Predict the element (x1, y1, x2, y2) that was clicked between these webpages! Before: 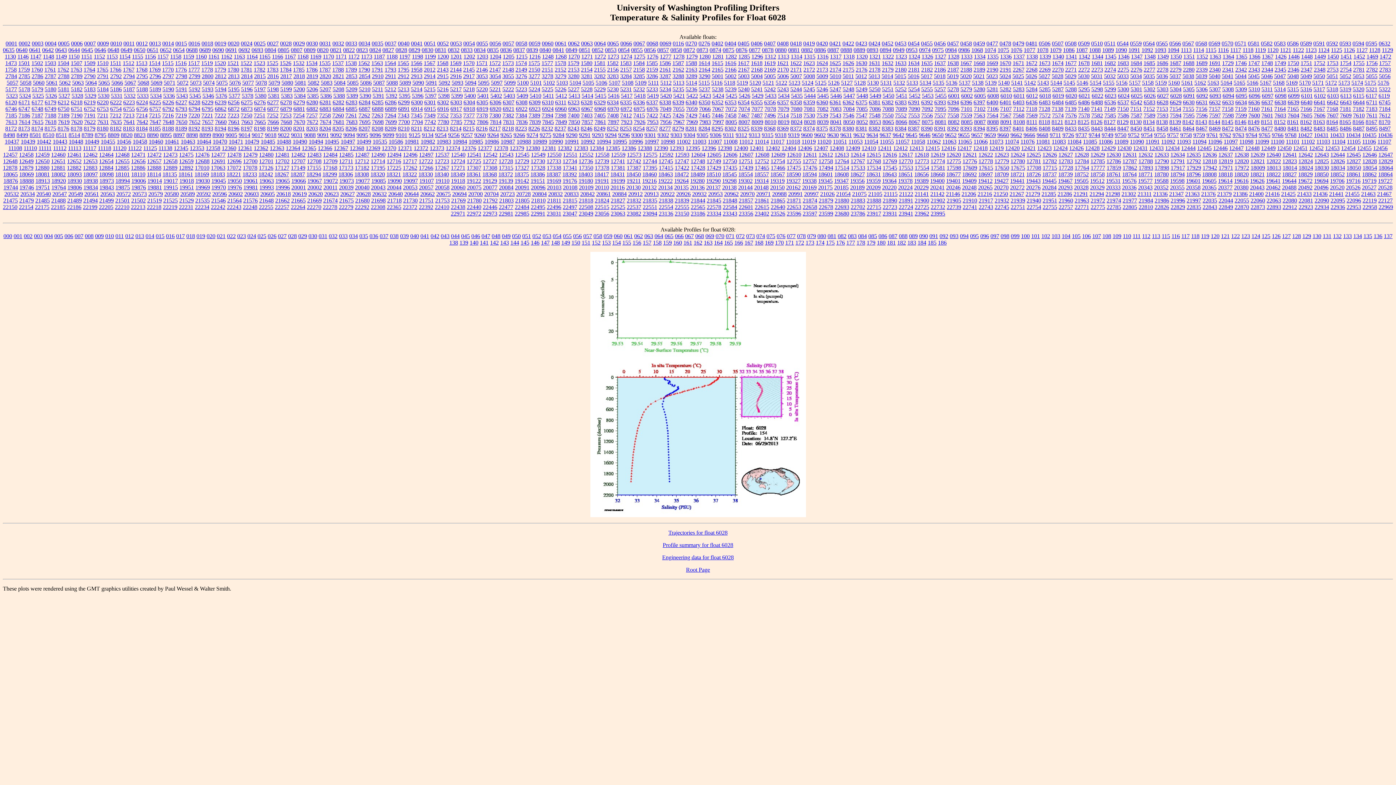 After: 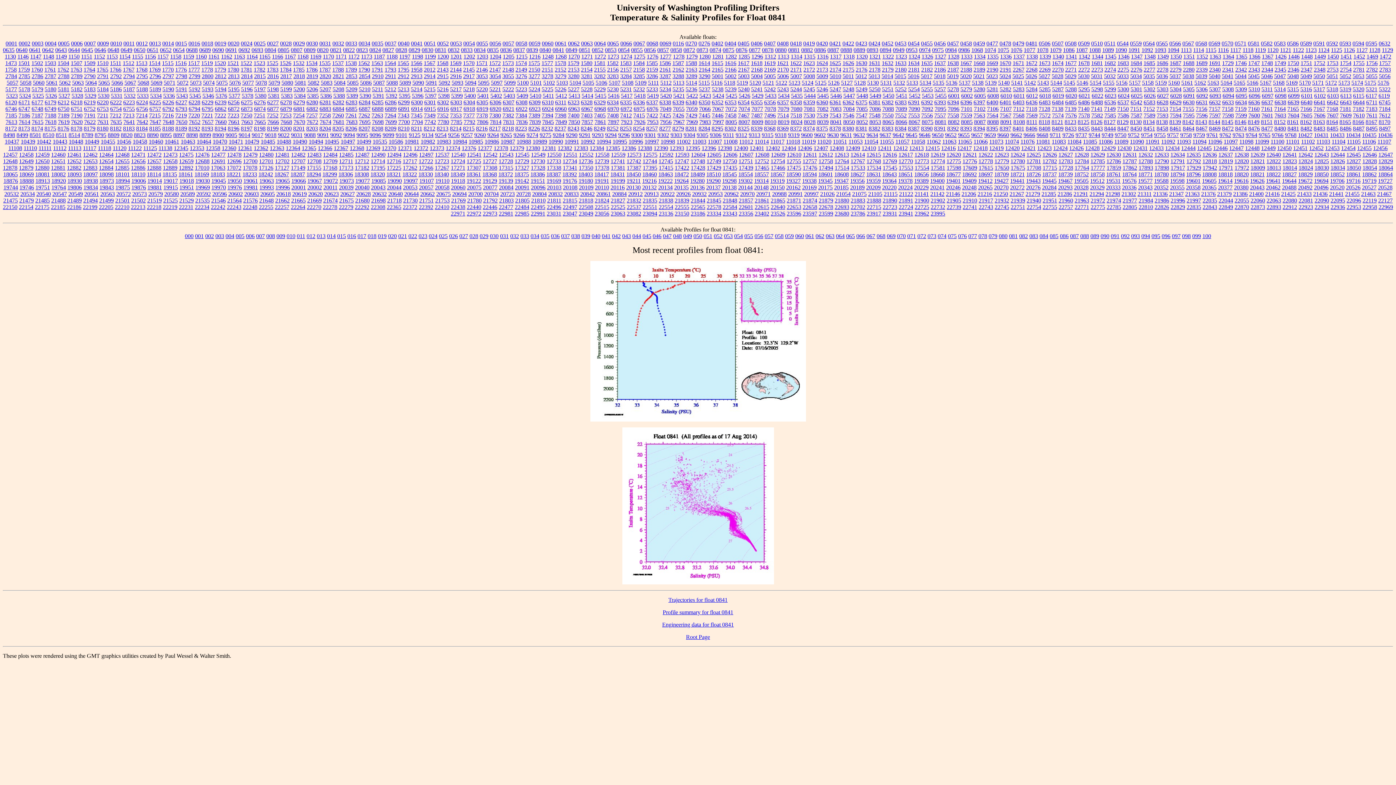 Action: label: 0841 bbox: (552, 46, 564, 53)